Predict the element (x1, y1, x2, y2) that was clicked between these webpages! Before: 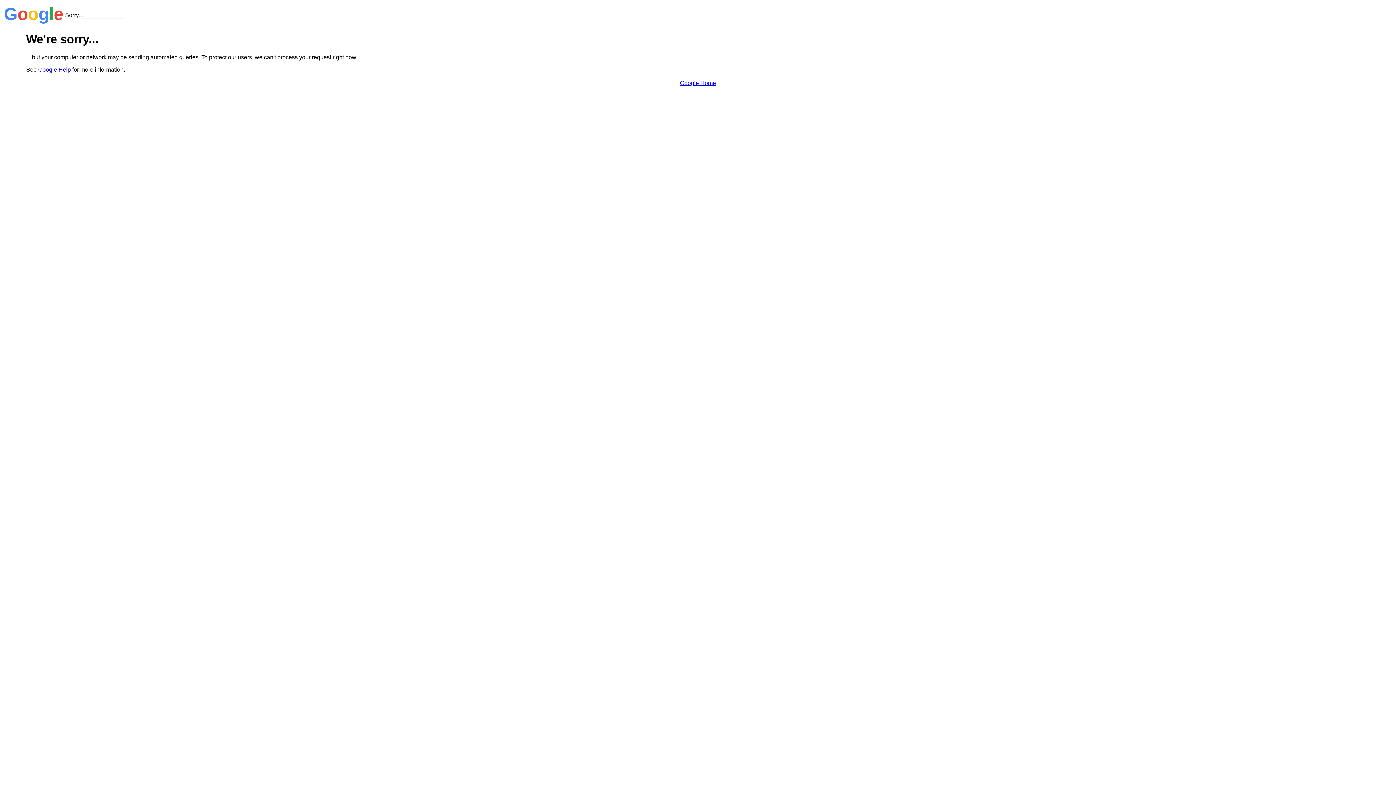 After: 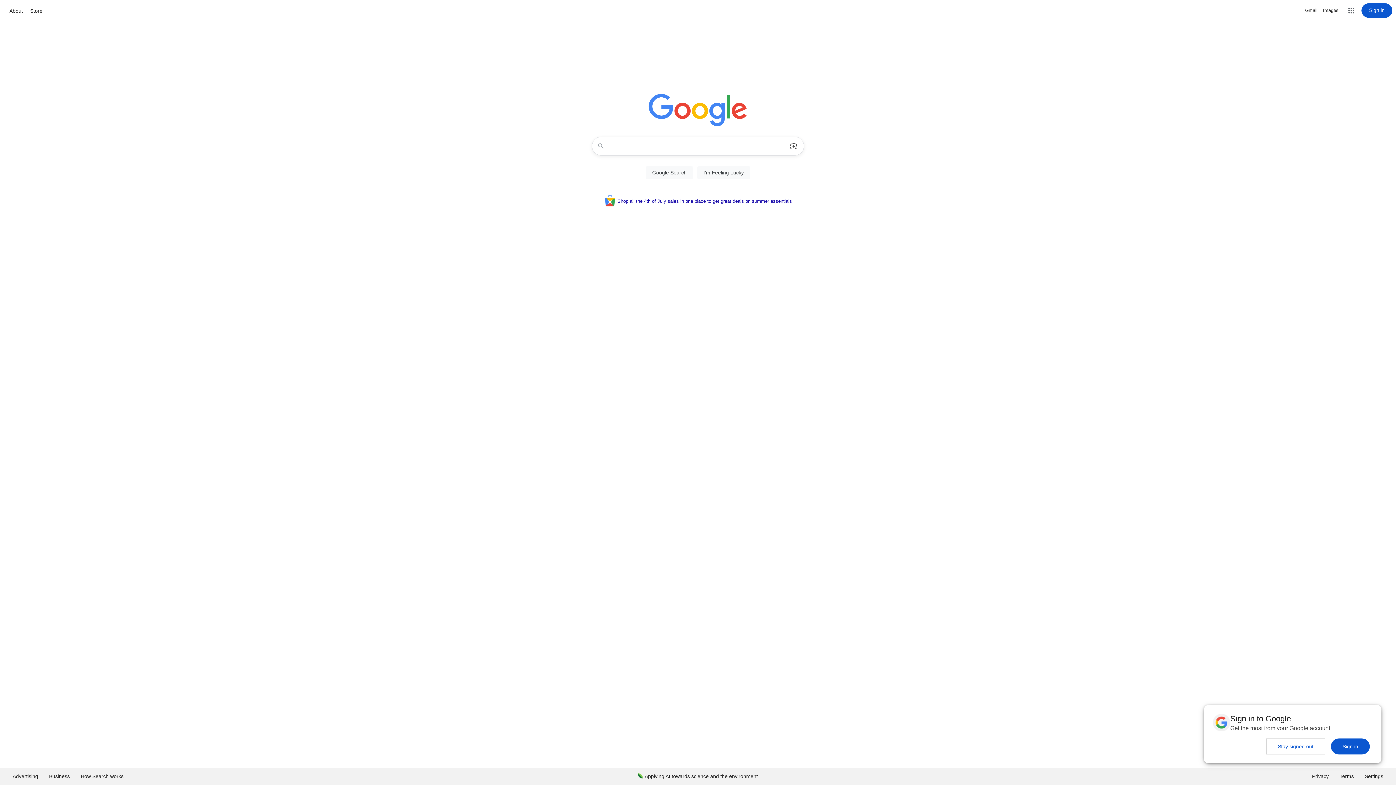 Action: bbox: (680, 79, 716, 86) label: Google Home